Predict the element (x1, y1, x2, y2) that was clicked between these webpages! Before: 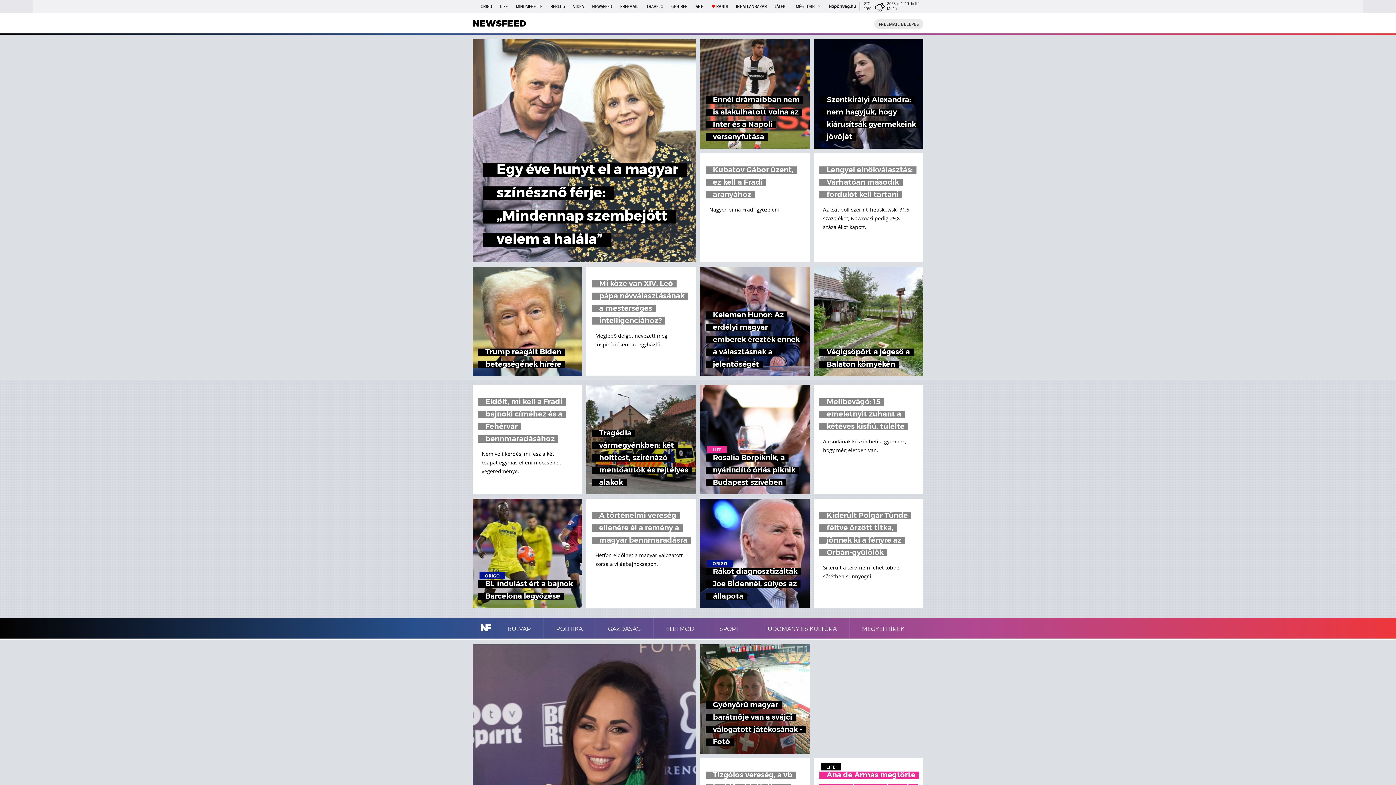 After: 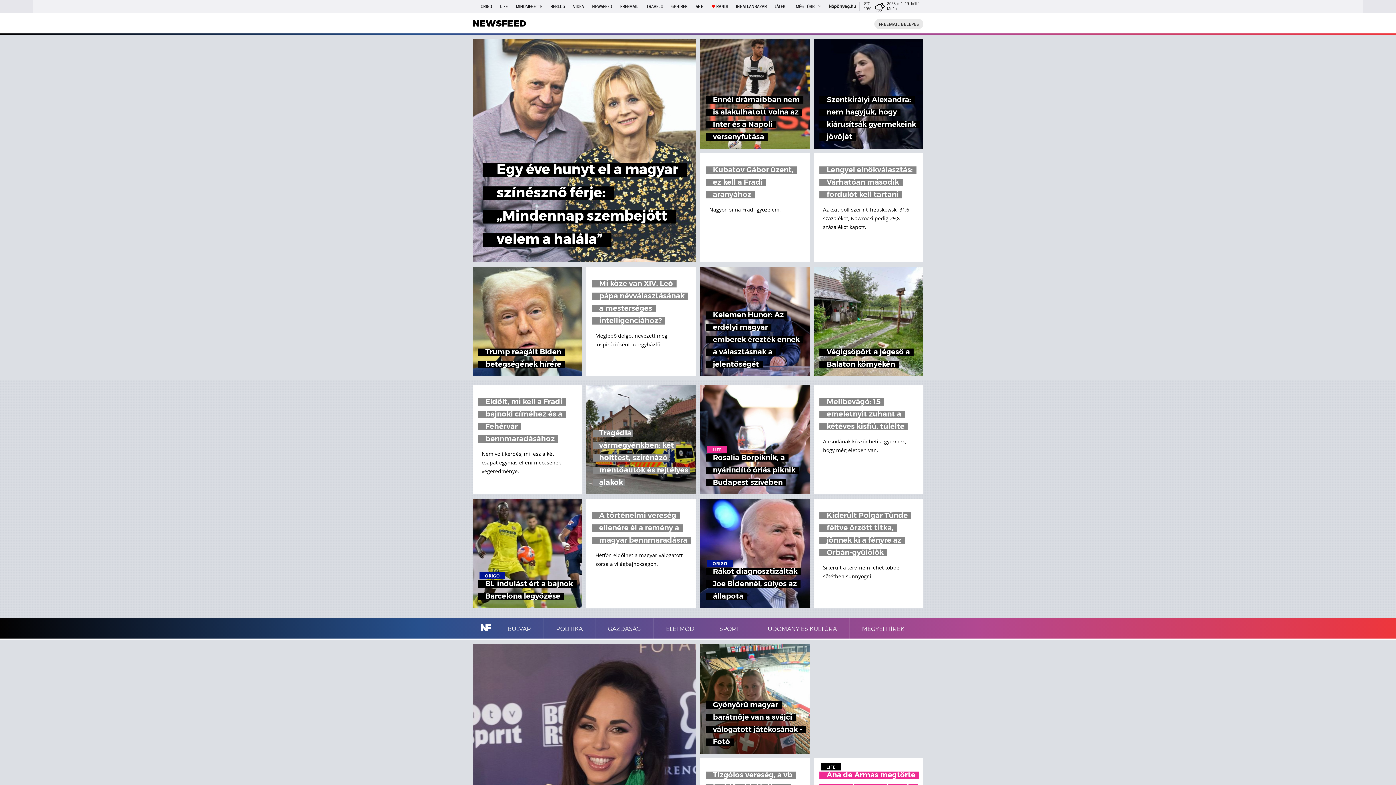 Action: bbox: (586, 385, 696, 494) label: Tragédia vármegyénkben: két holttest, szirénázó mentőautók és rejtélyes alakok